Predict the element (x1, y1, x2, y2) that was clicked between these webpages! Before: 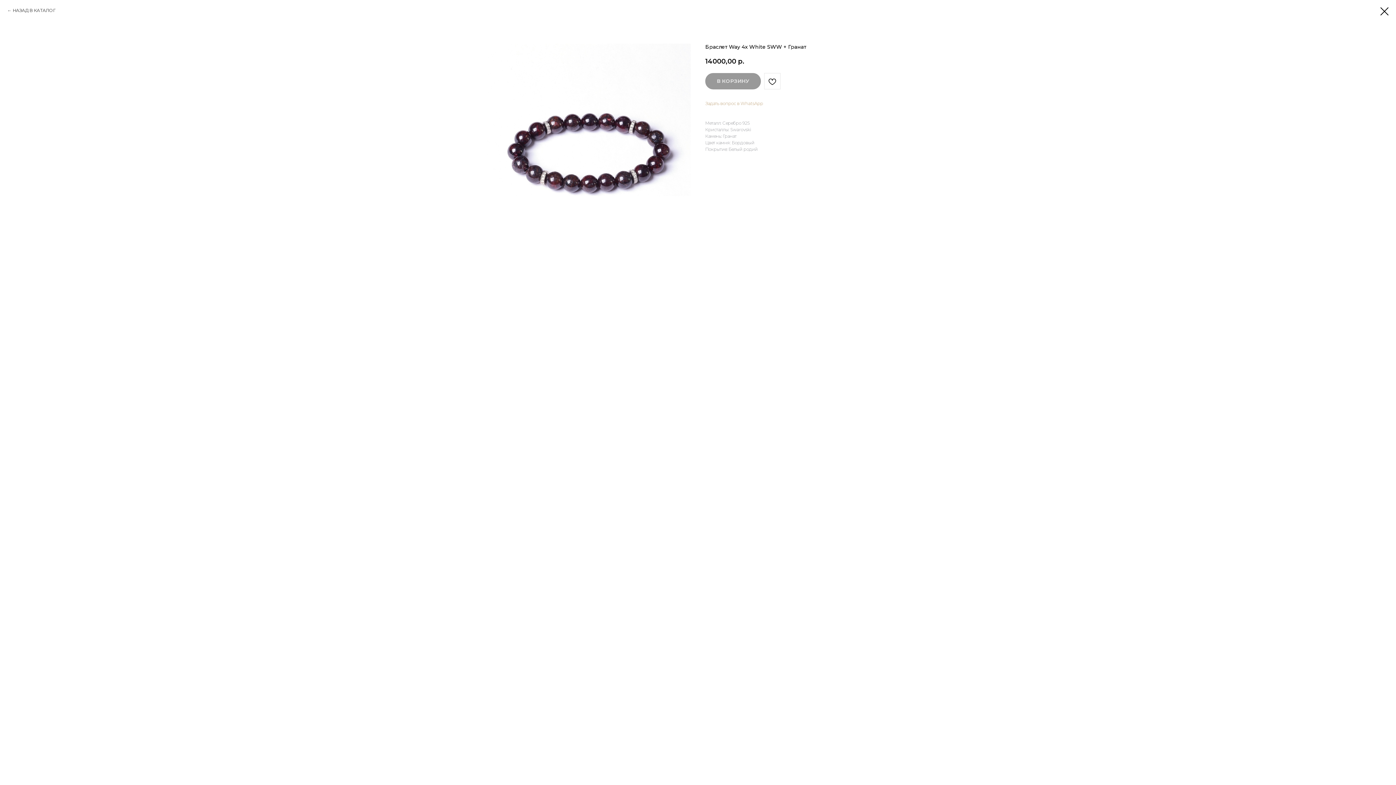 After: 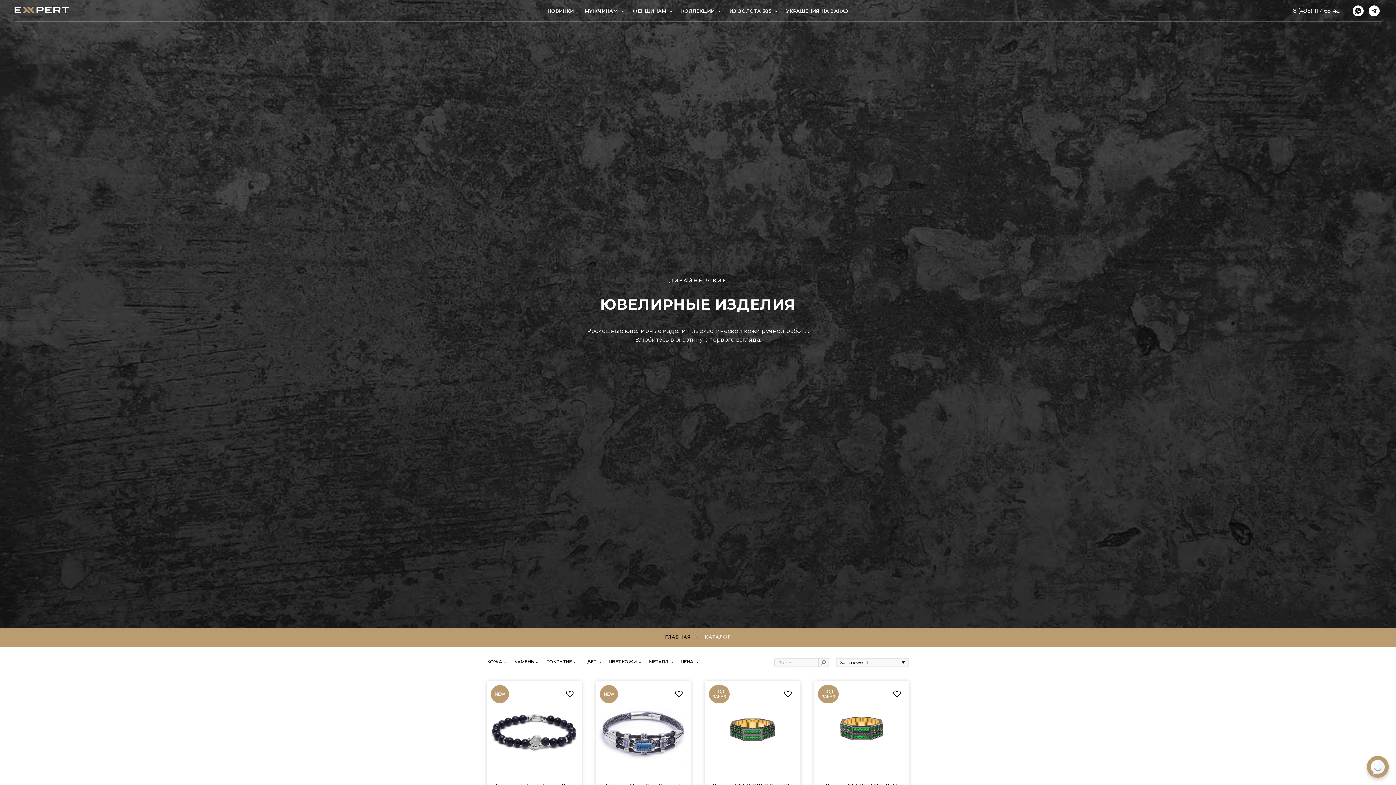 Action: bbox: (1380, 7, 1389, 15)